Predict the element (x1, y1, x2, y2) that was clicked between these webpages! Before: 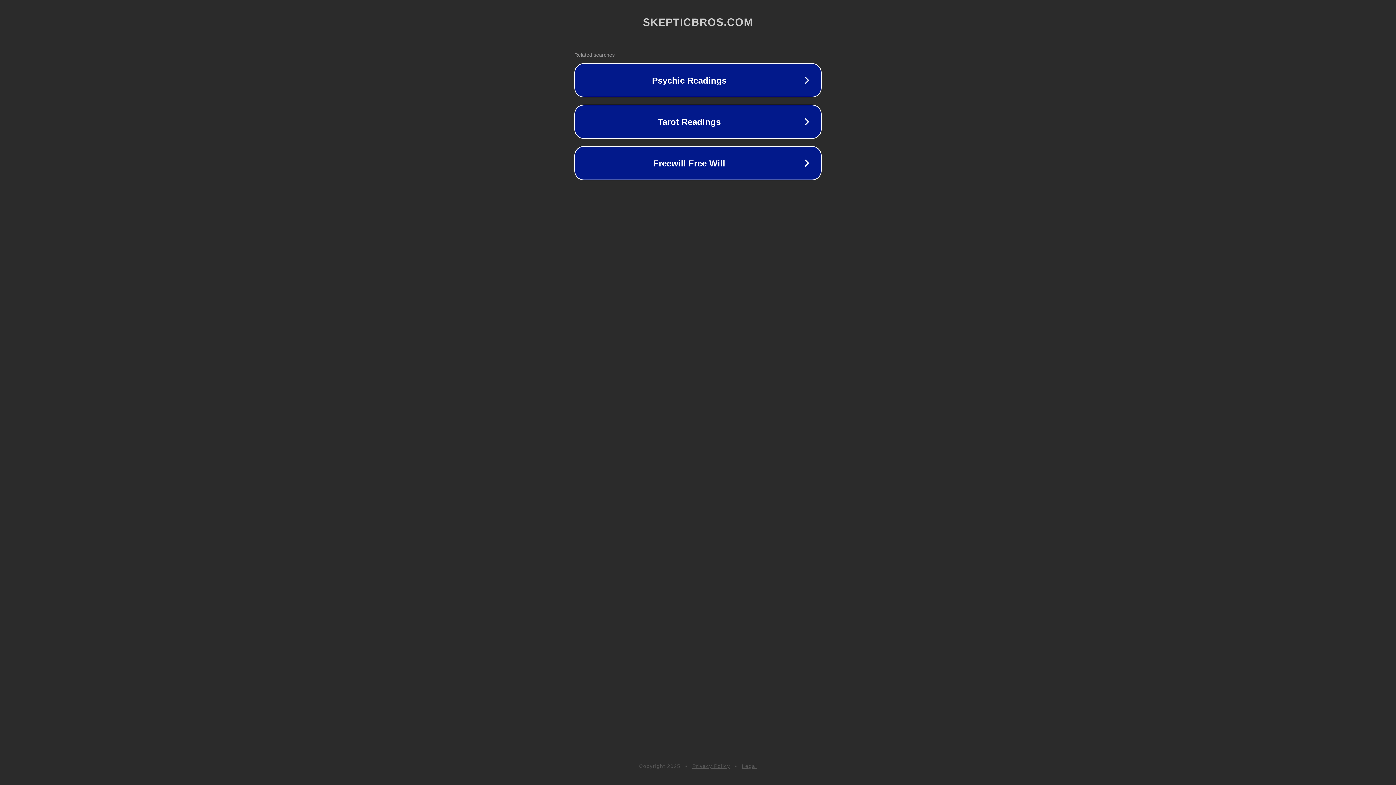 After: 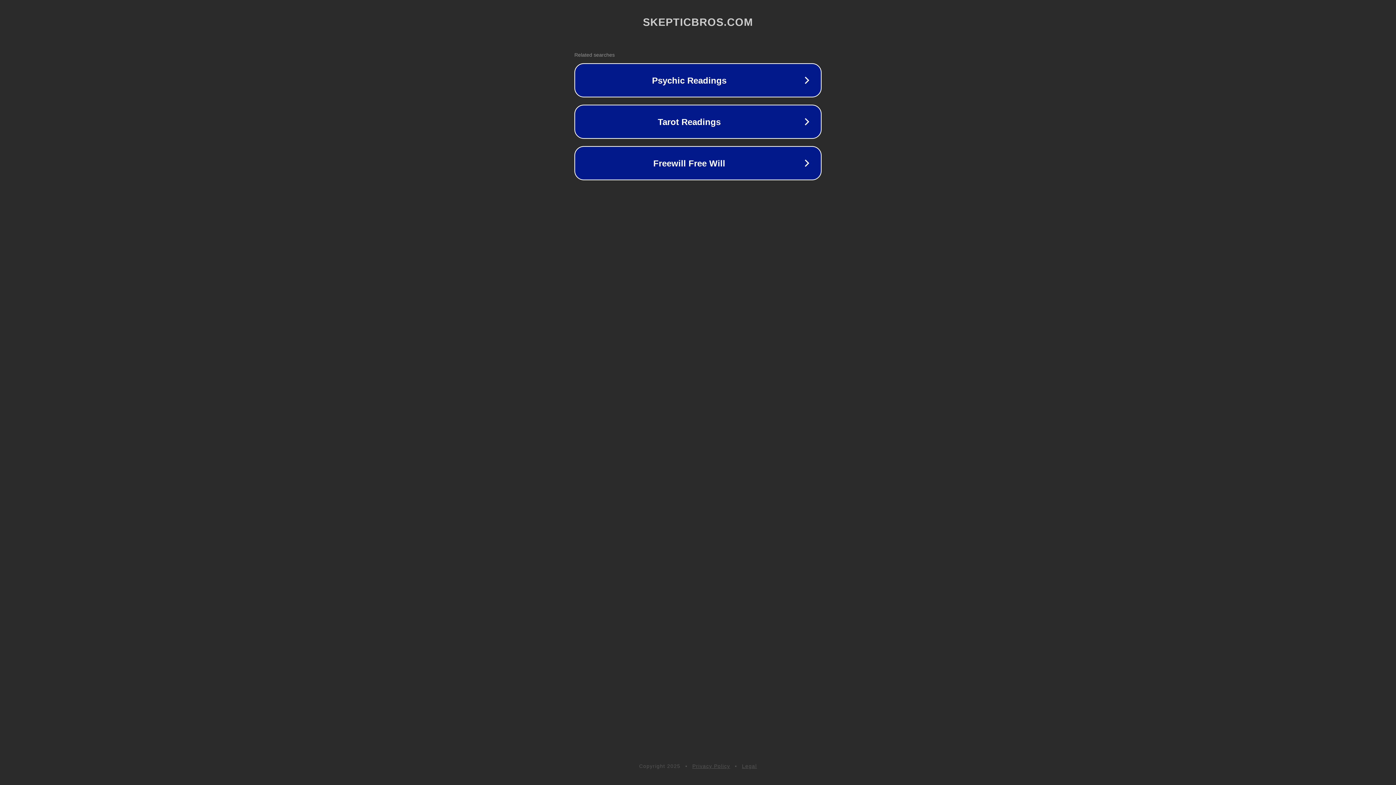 Action: label: Privacy Policy bbox: (692, 763, 730, 769)